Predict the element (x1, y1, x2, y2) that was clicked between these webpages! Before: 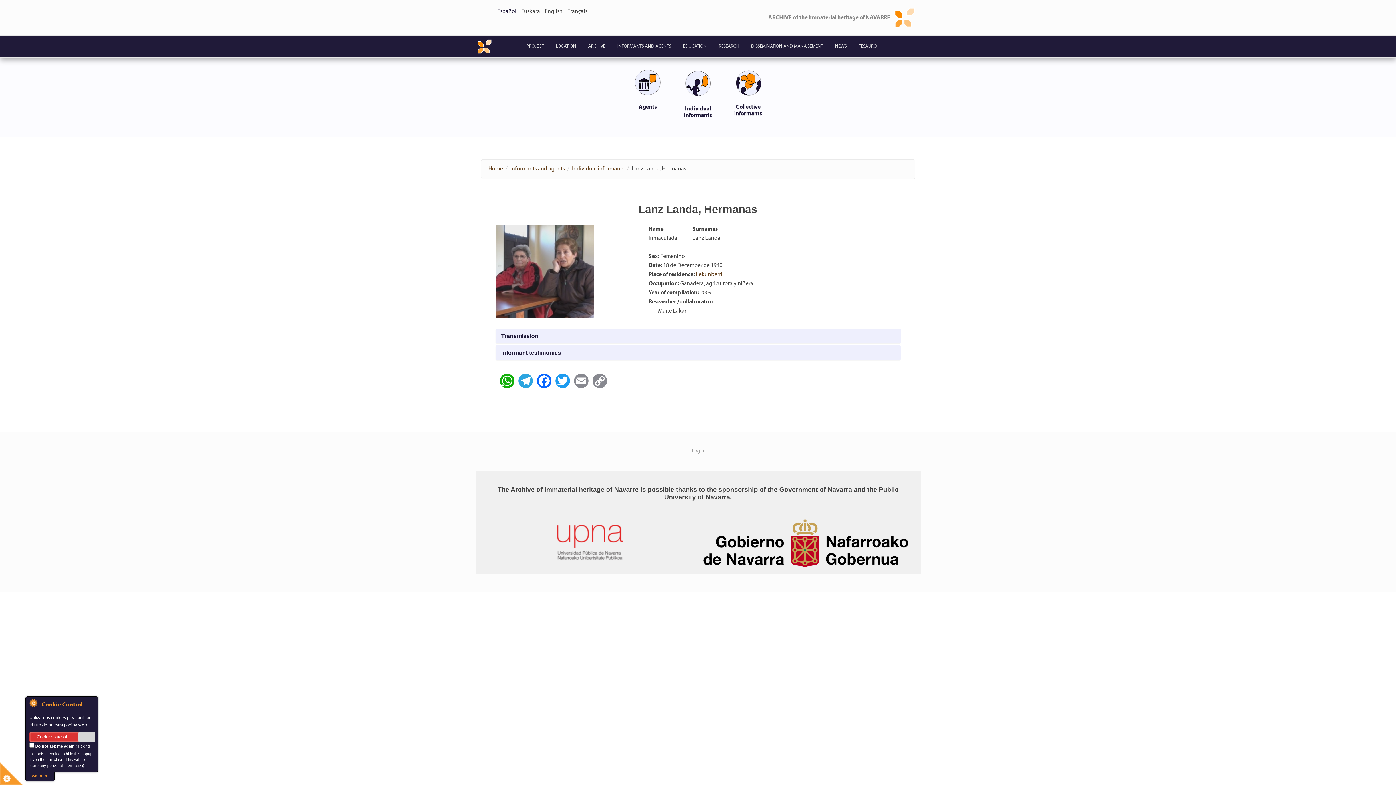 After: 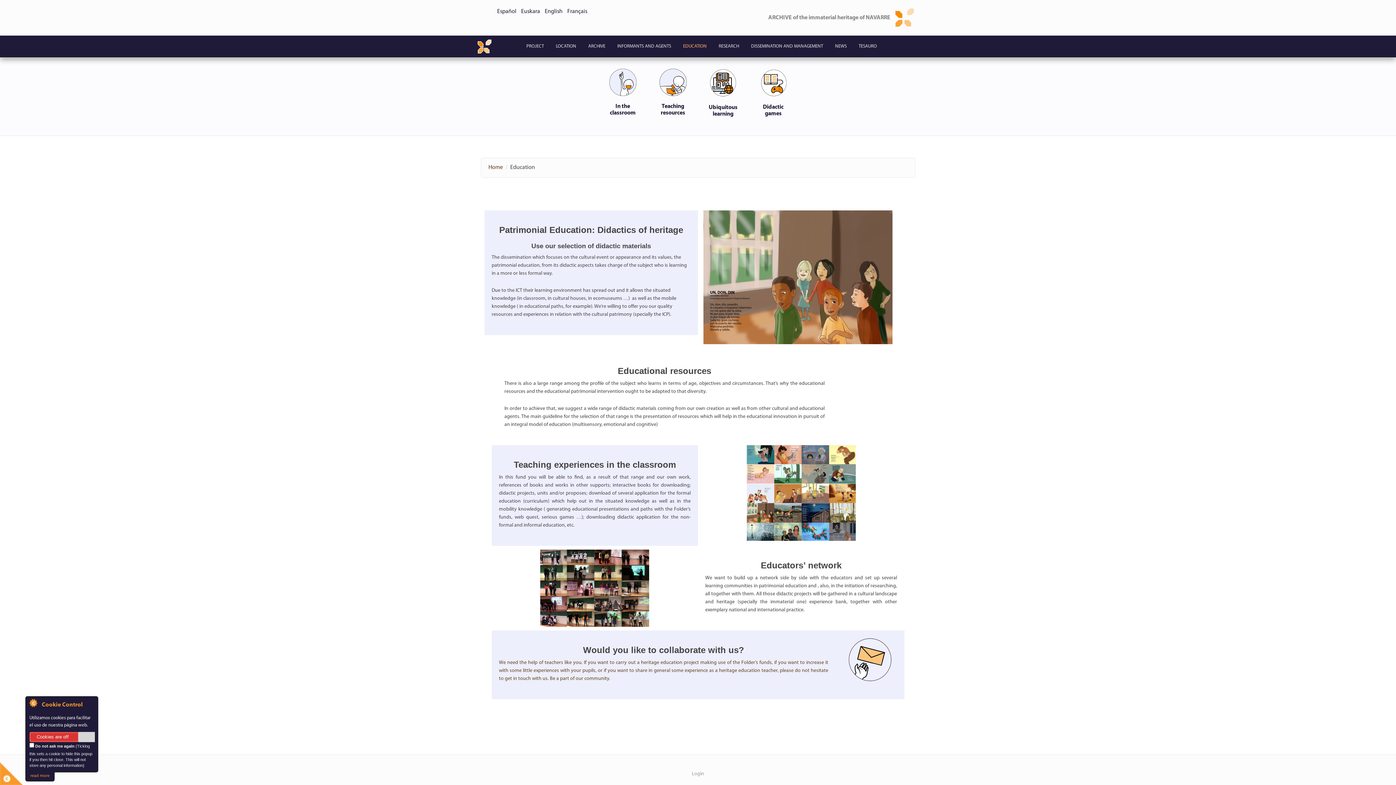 Action: bbox: (677, 37, 712, 55) label: EDUCATION